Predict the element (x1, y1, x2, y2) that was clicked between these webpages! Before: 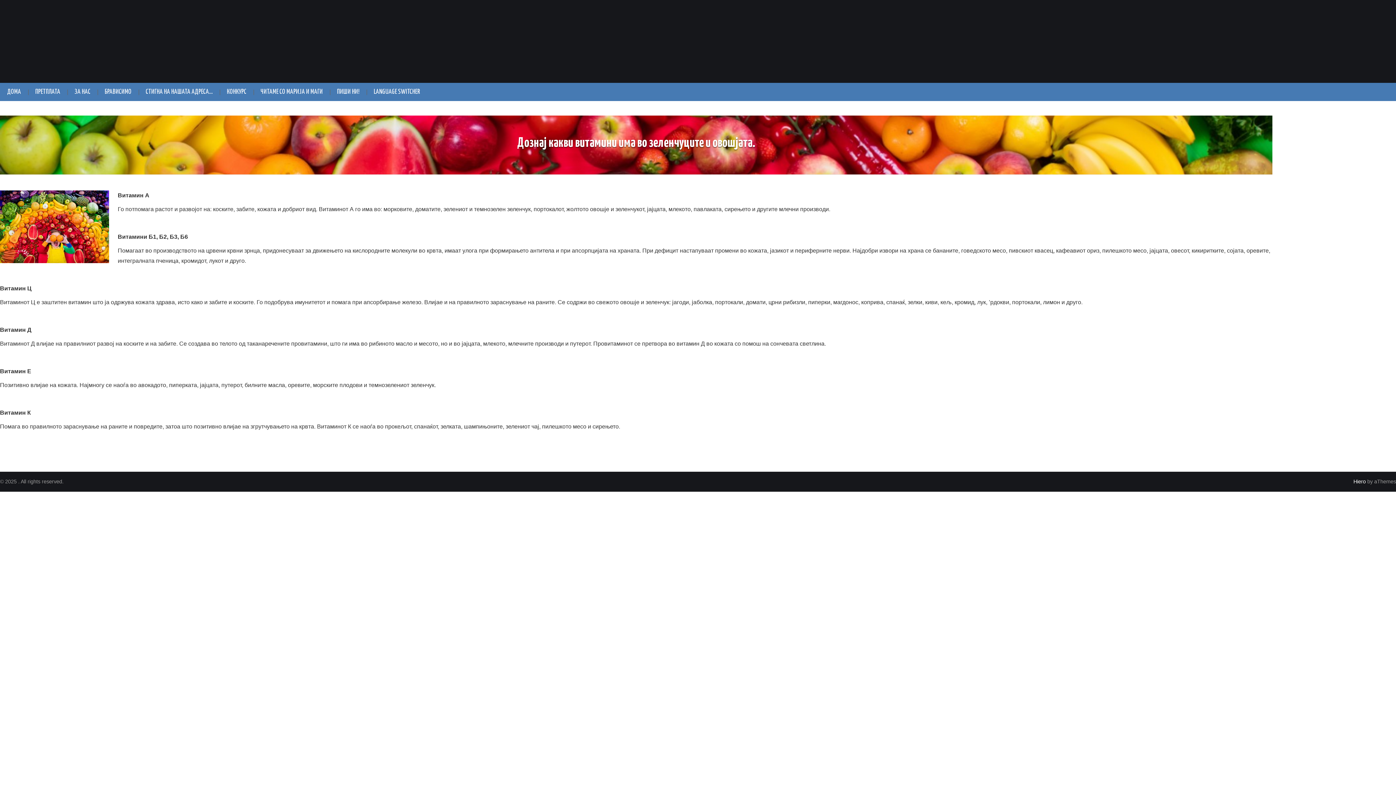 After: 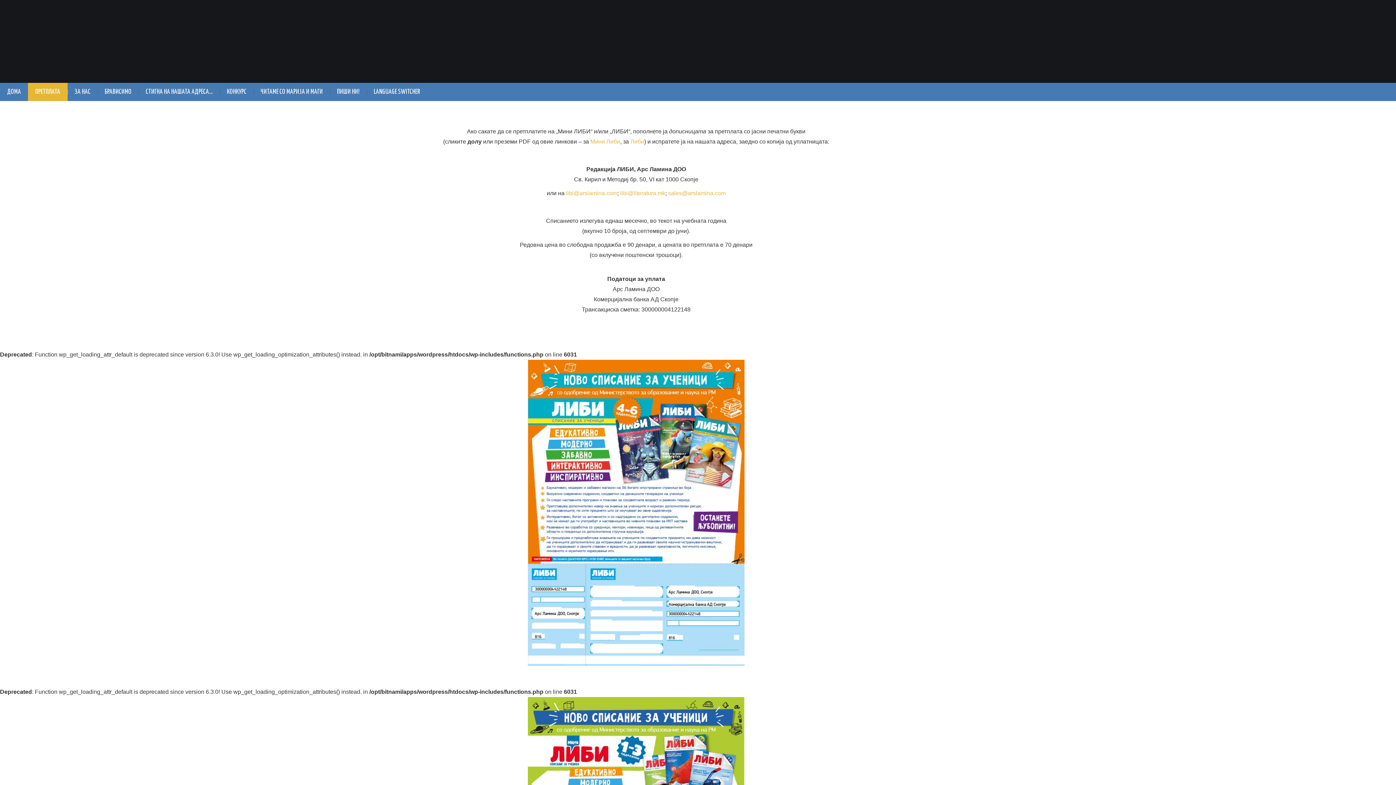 Action: bbox: (28, 82, 67, 101) label: ПРЕТПЛАТА